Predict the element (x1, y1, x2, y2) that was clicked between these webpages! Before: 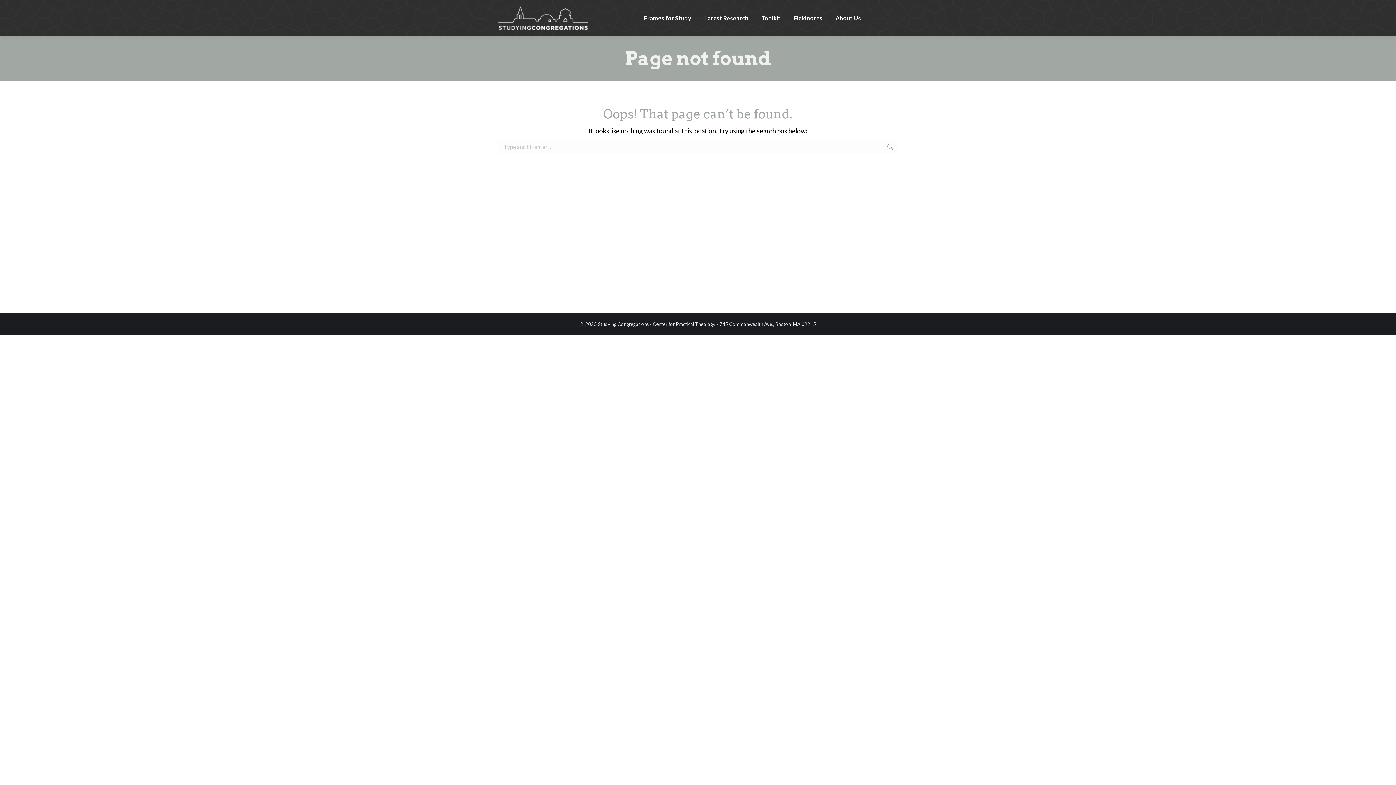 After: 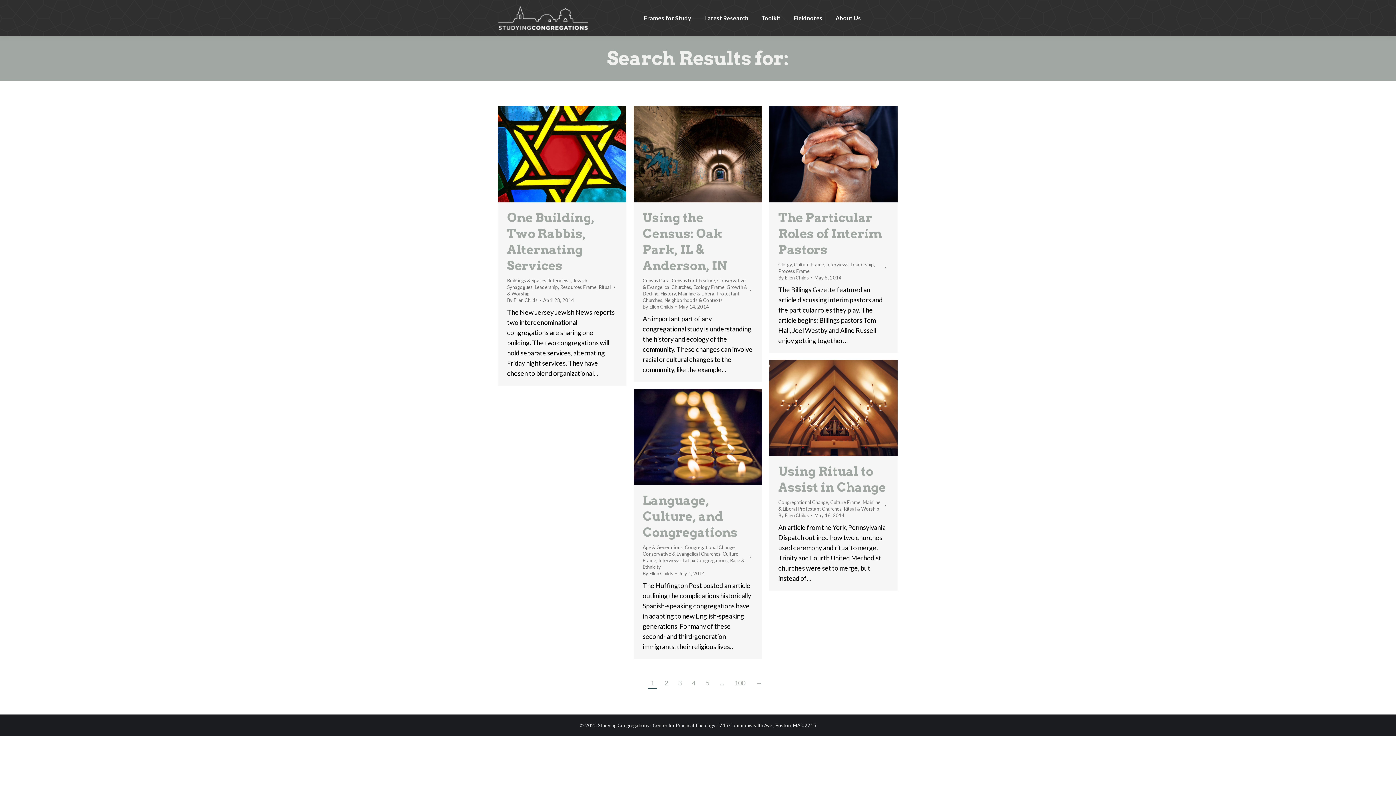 Action: bbox: (886, 139, 894, 154)